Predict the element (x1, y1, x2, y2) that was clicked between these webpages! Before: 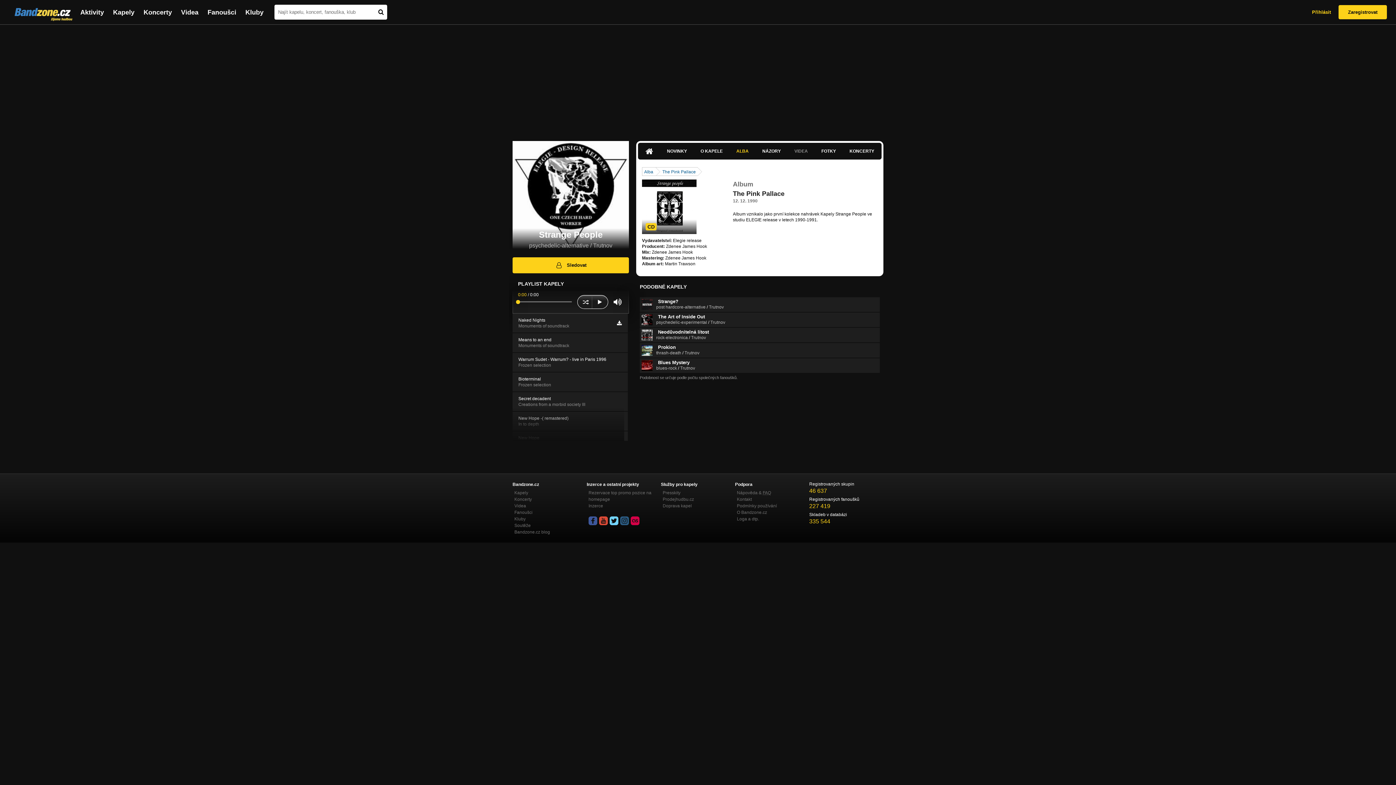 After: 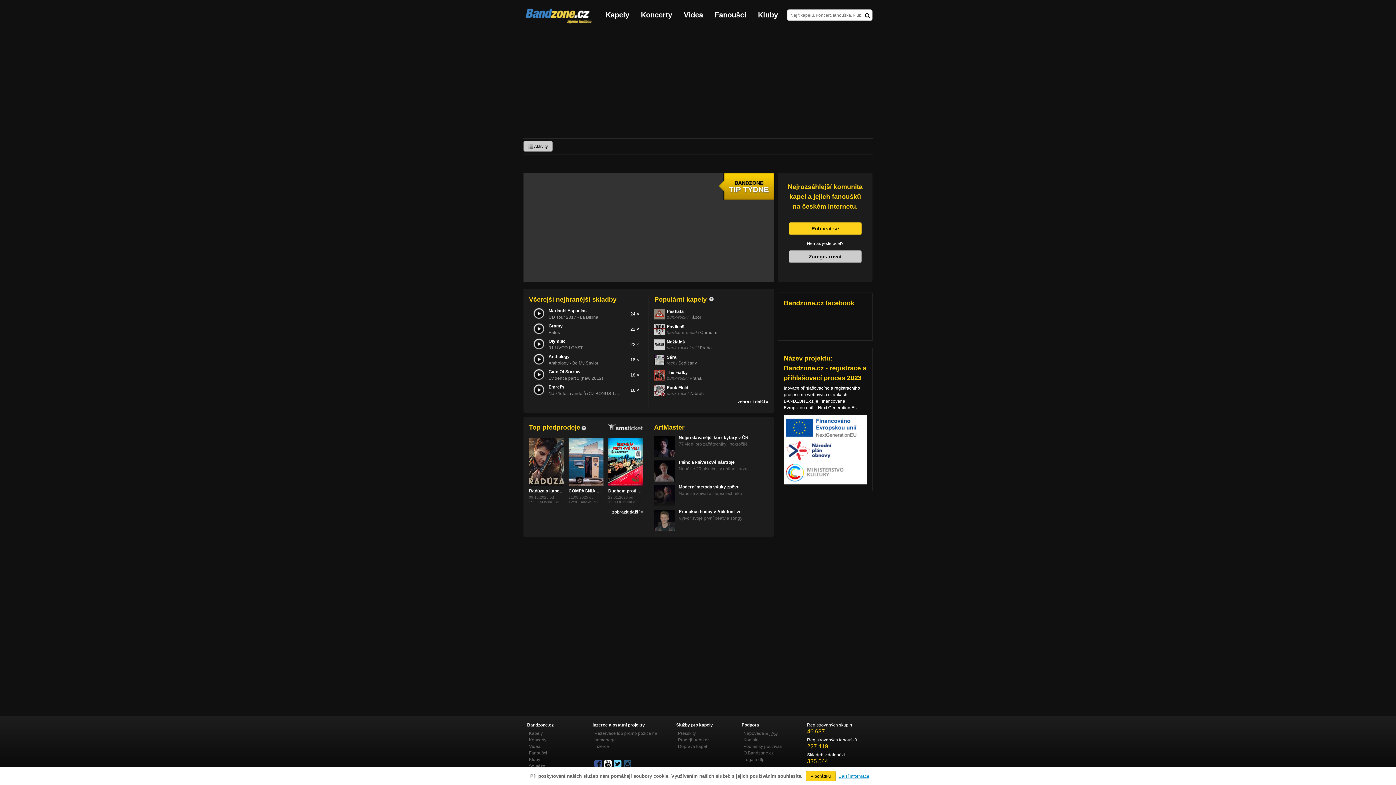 Action: bbox: (9, 5, 78, 21)